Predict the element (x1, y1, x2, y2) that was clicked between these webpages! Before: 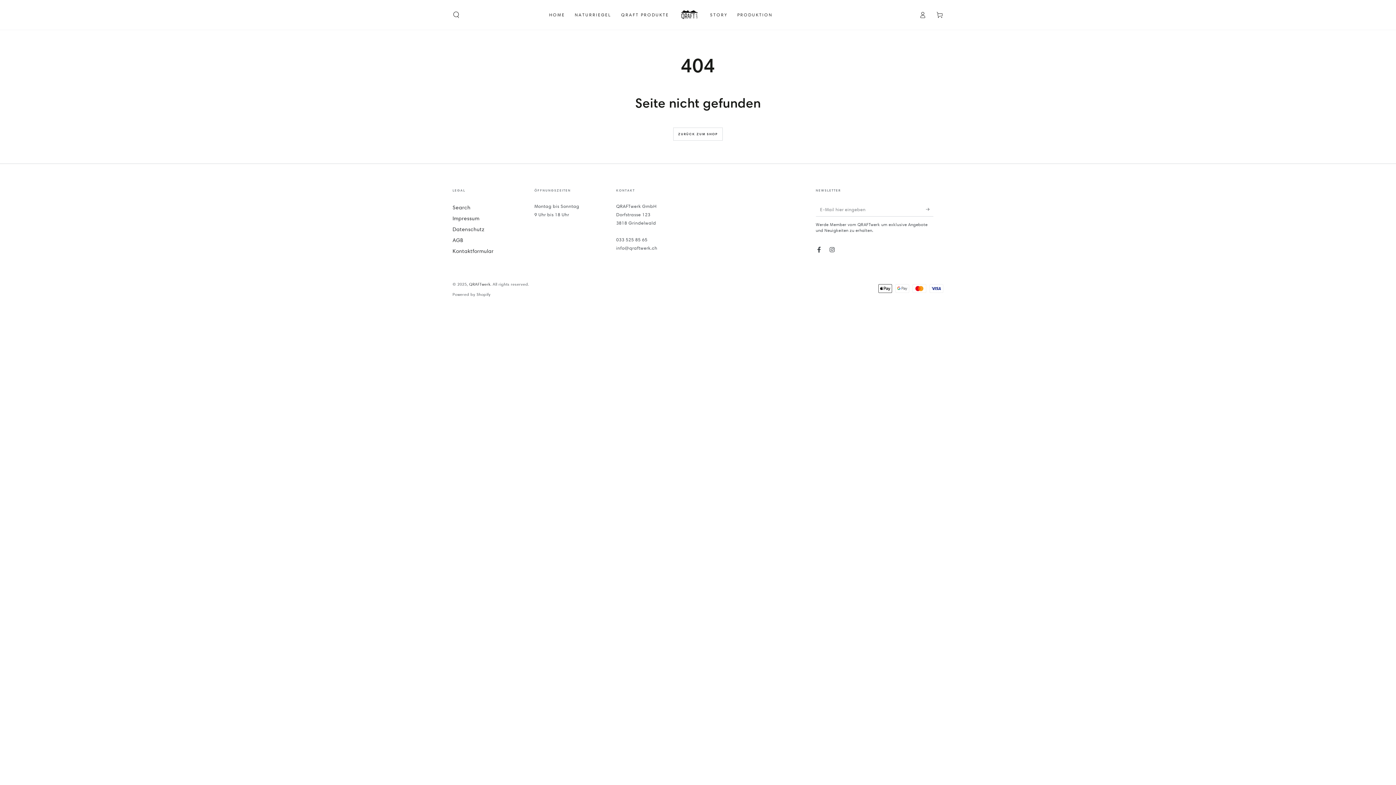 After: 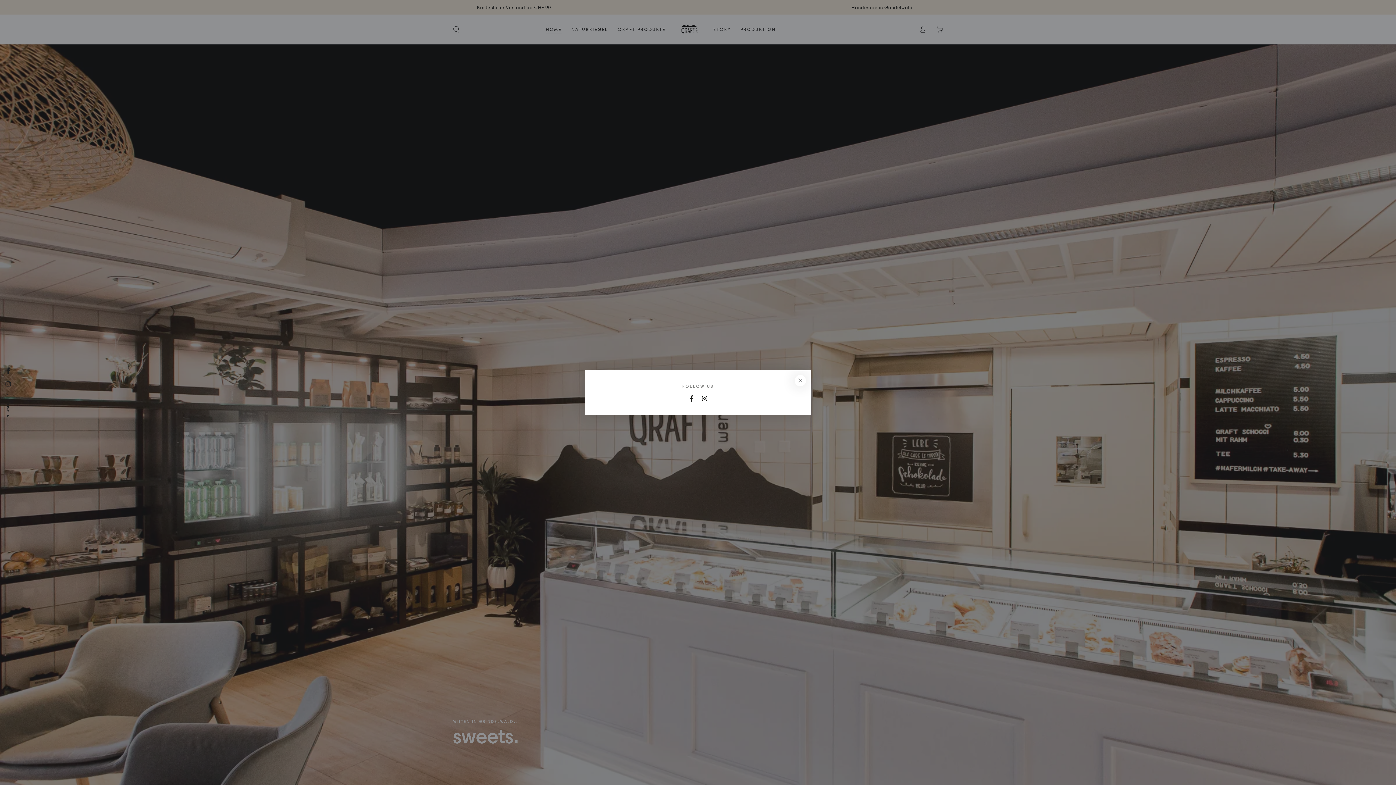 Action: label: HOME bbox: (544, 6, 570, 22)